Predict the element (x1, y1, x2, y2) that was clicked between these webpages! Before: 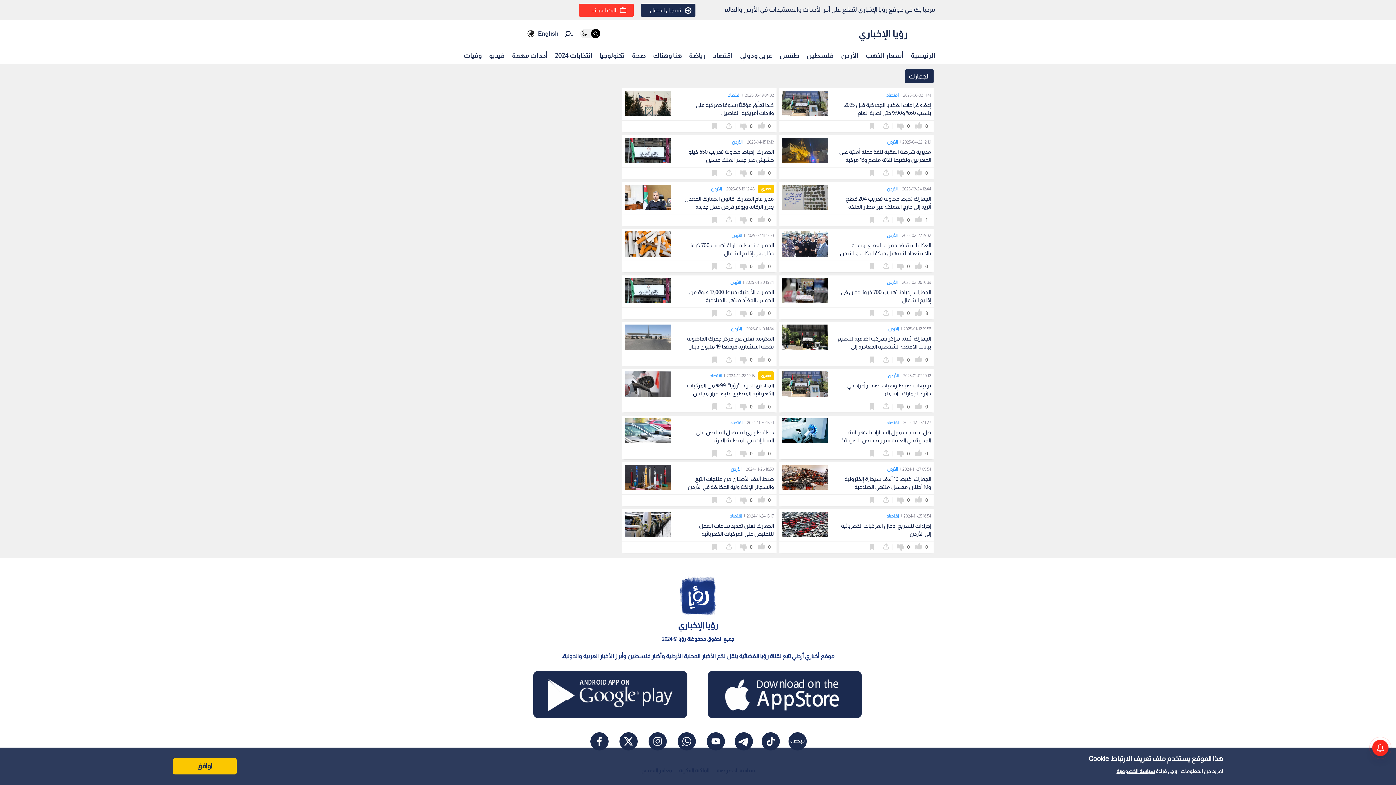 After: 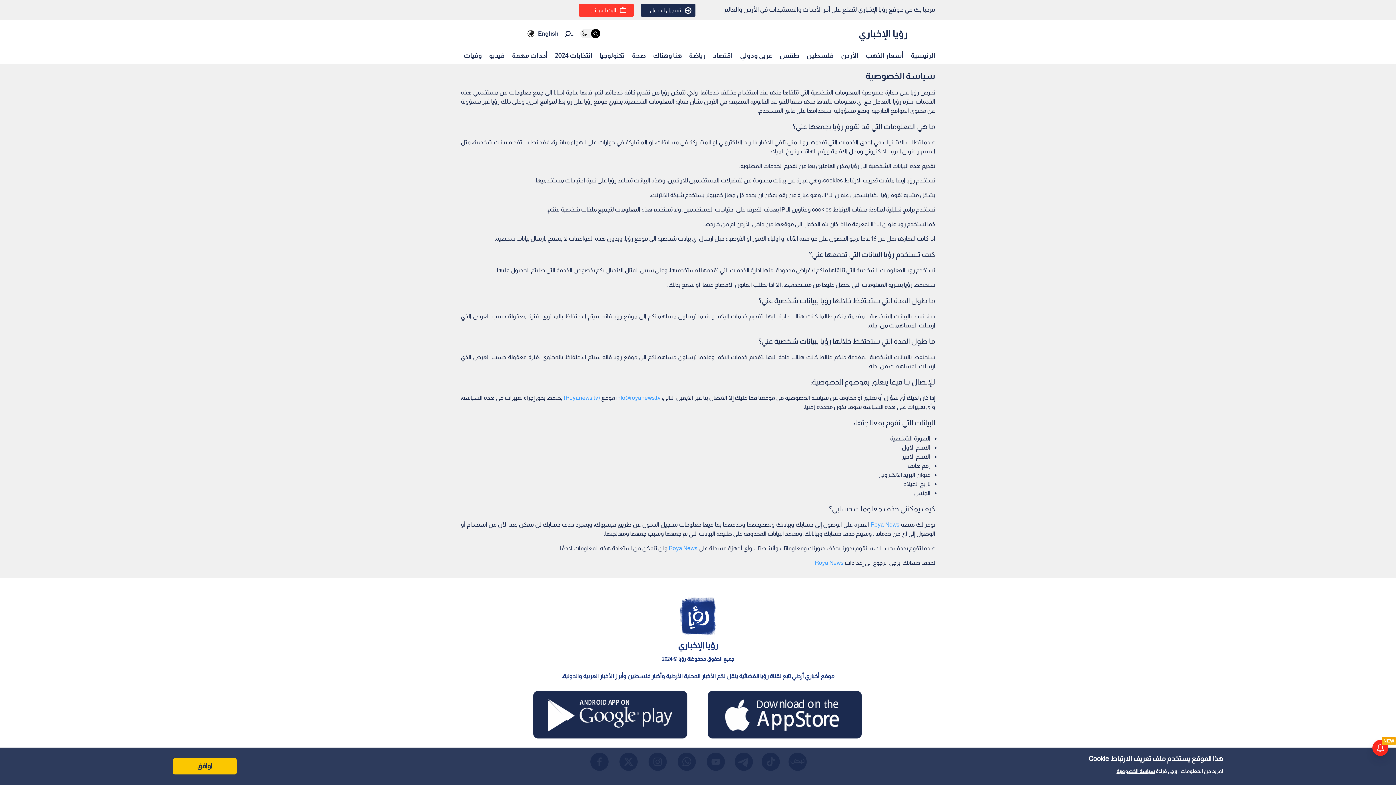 Action: label: سياسة الخصوصية bbox: (1116, 768, 1154, 774)